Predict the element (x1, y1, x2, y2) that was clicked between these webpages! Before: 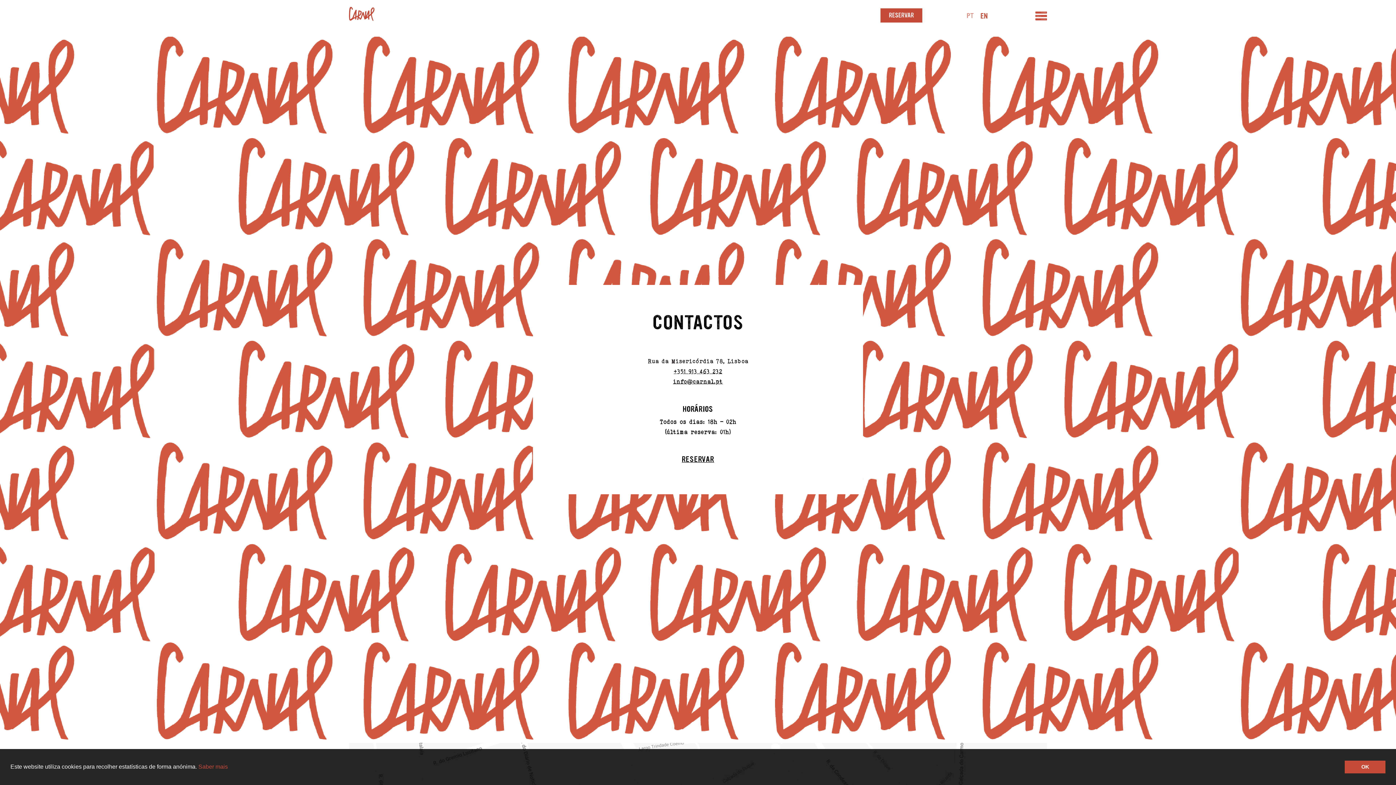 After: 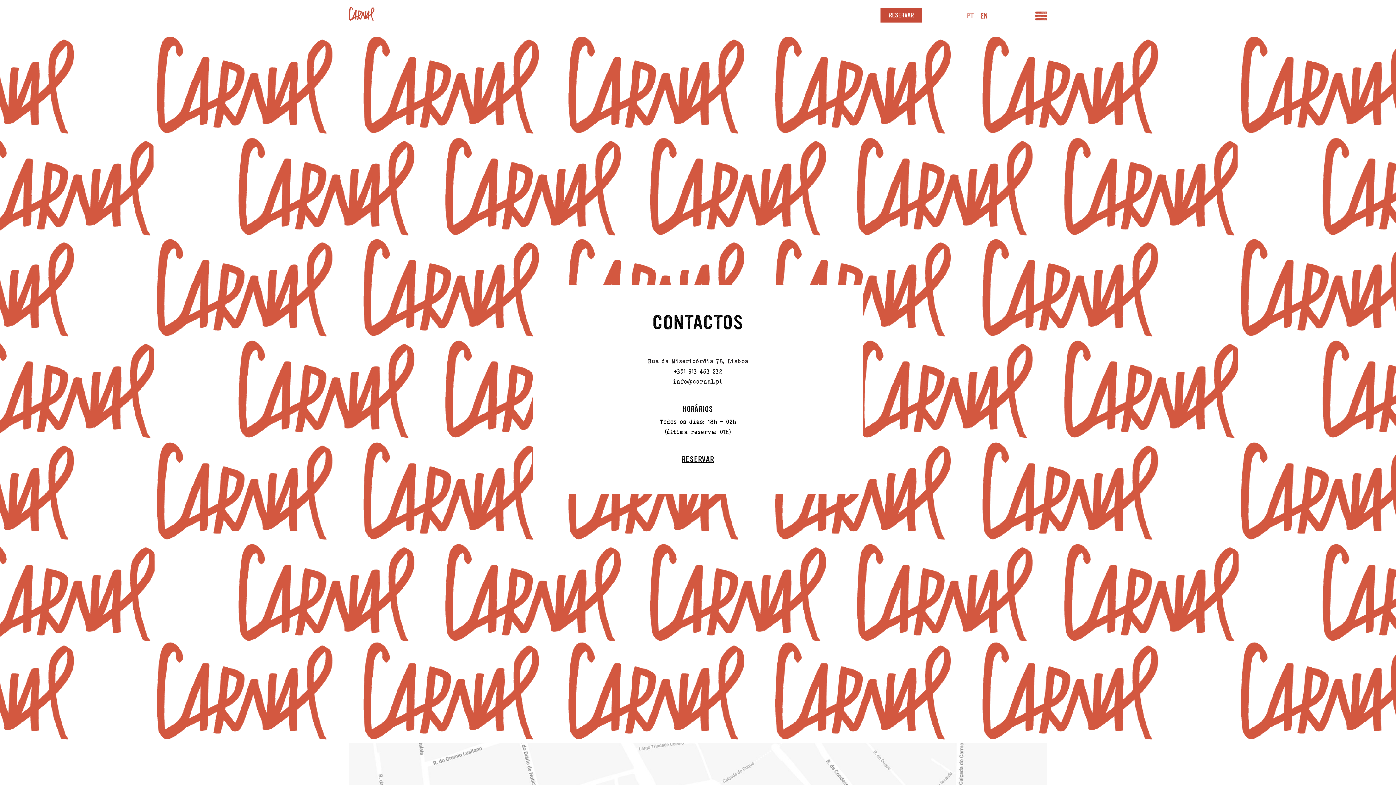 Action: label: OK bbox: (1345, 760, 1385, 773)